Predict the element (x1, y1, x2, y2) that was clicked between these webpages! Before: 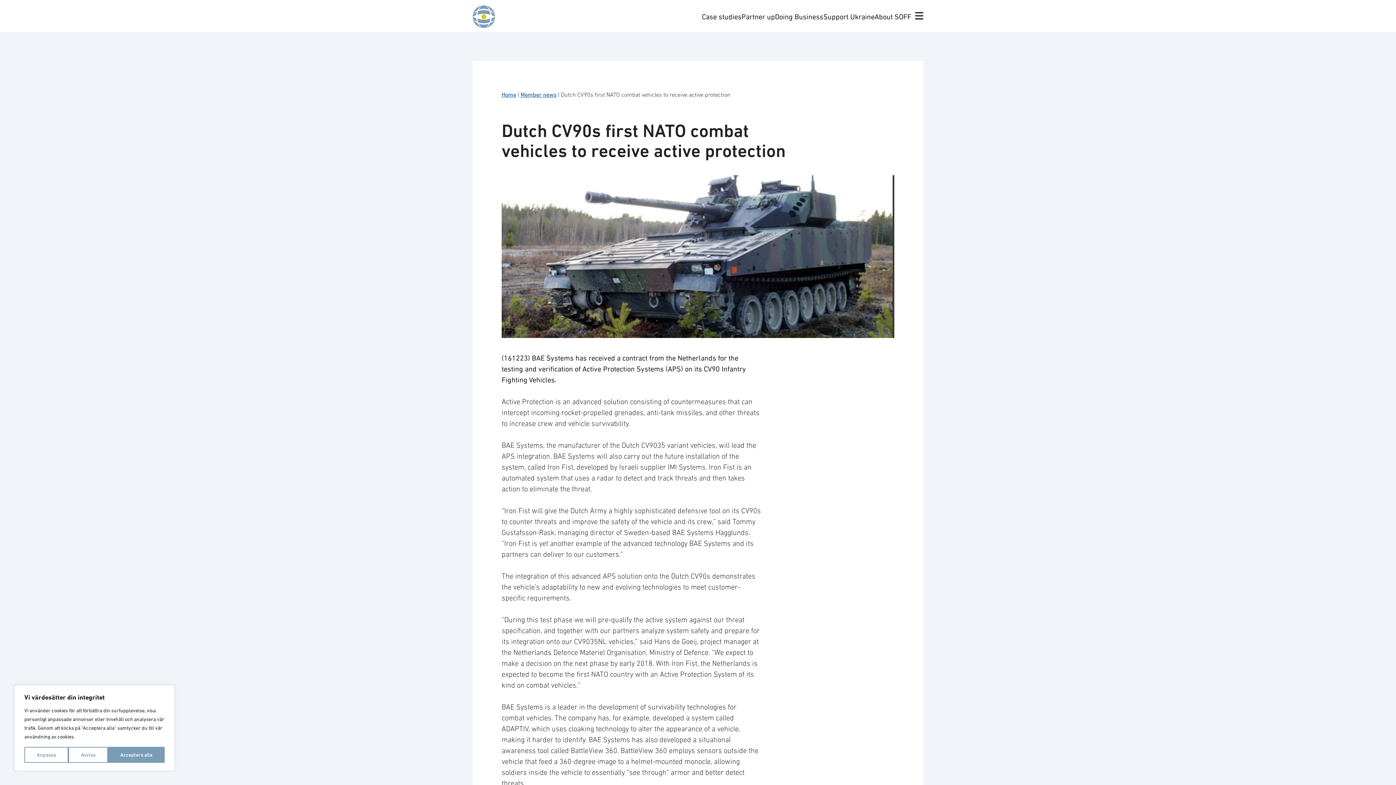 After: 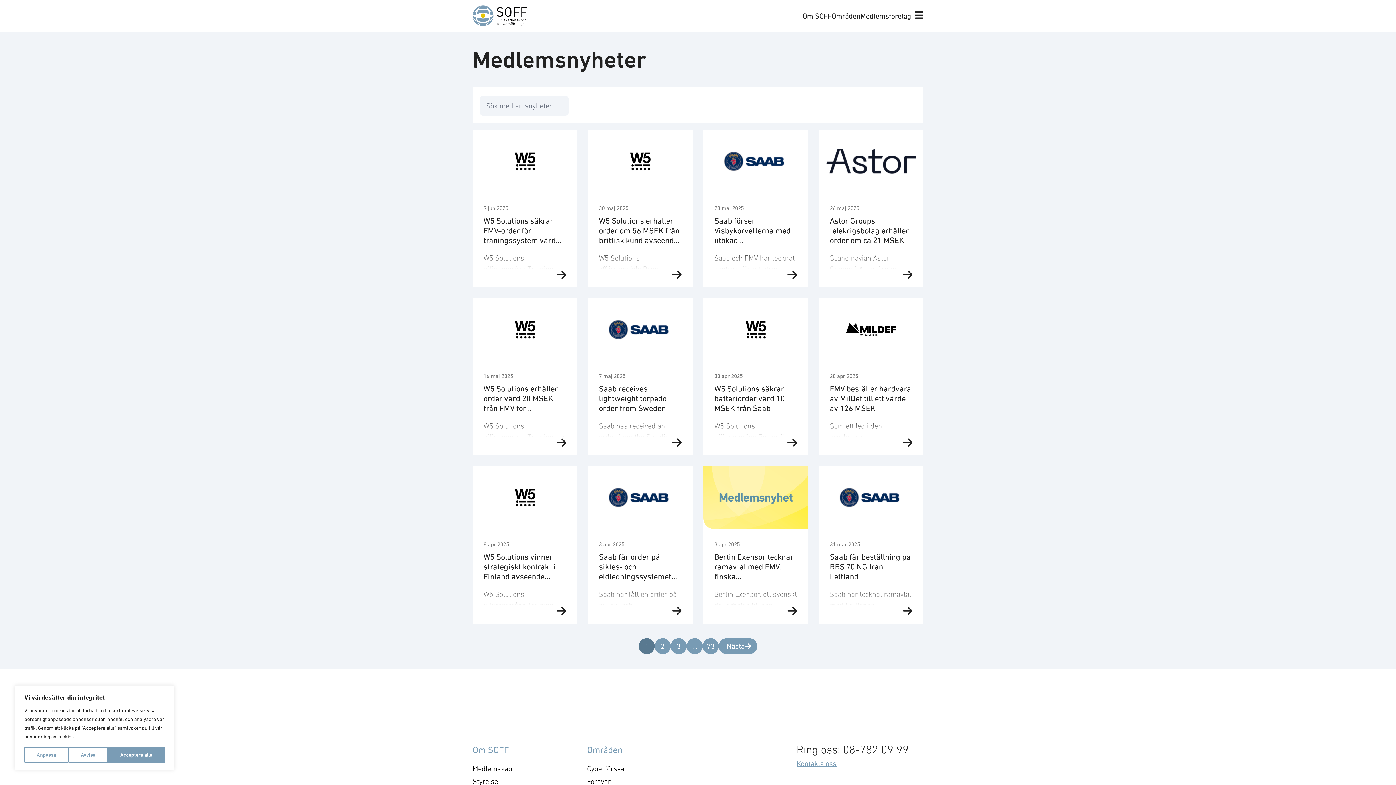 Action: bbox: (520, 91, 556, 97) label: Member news